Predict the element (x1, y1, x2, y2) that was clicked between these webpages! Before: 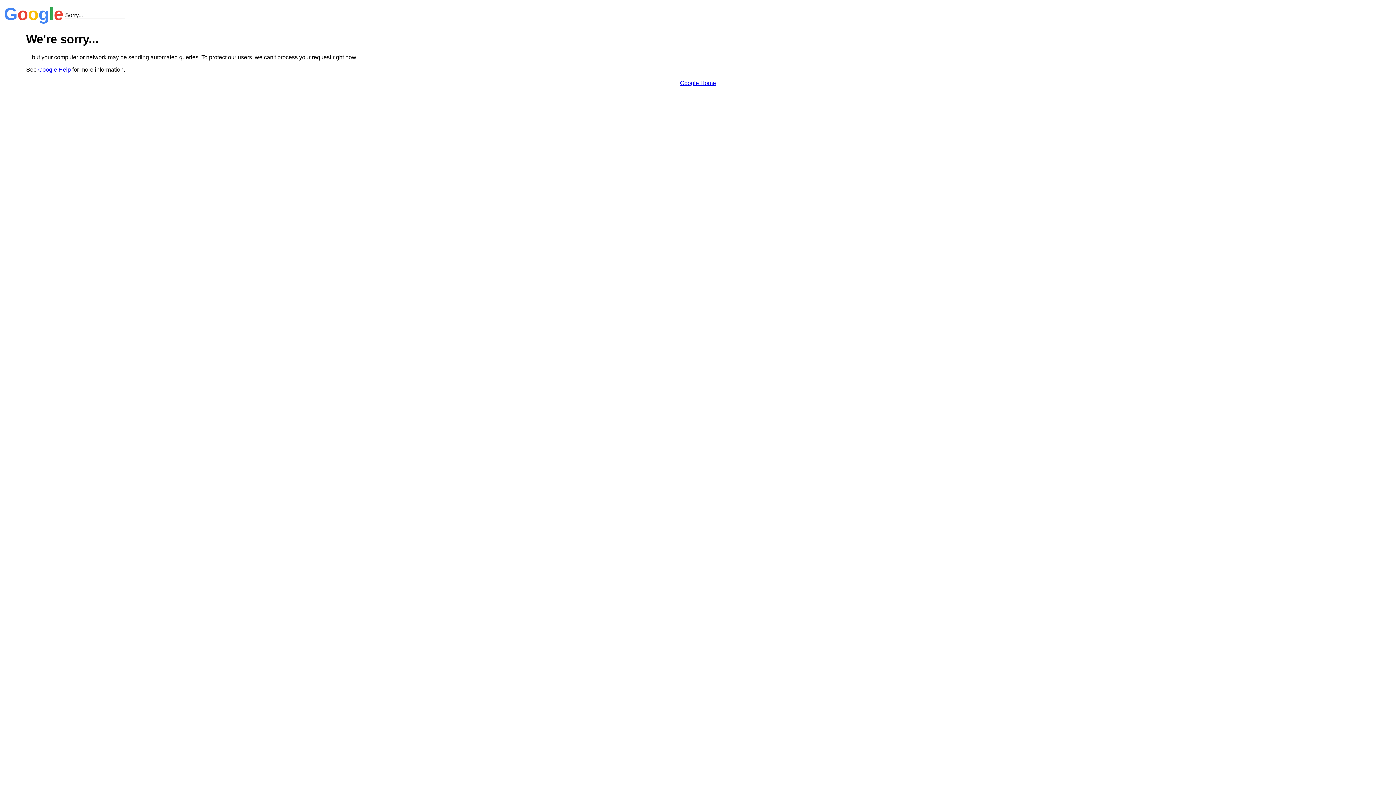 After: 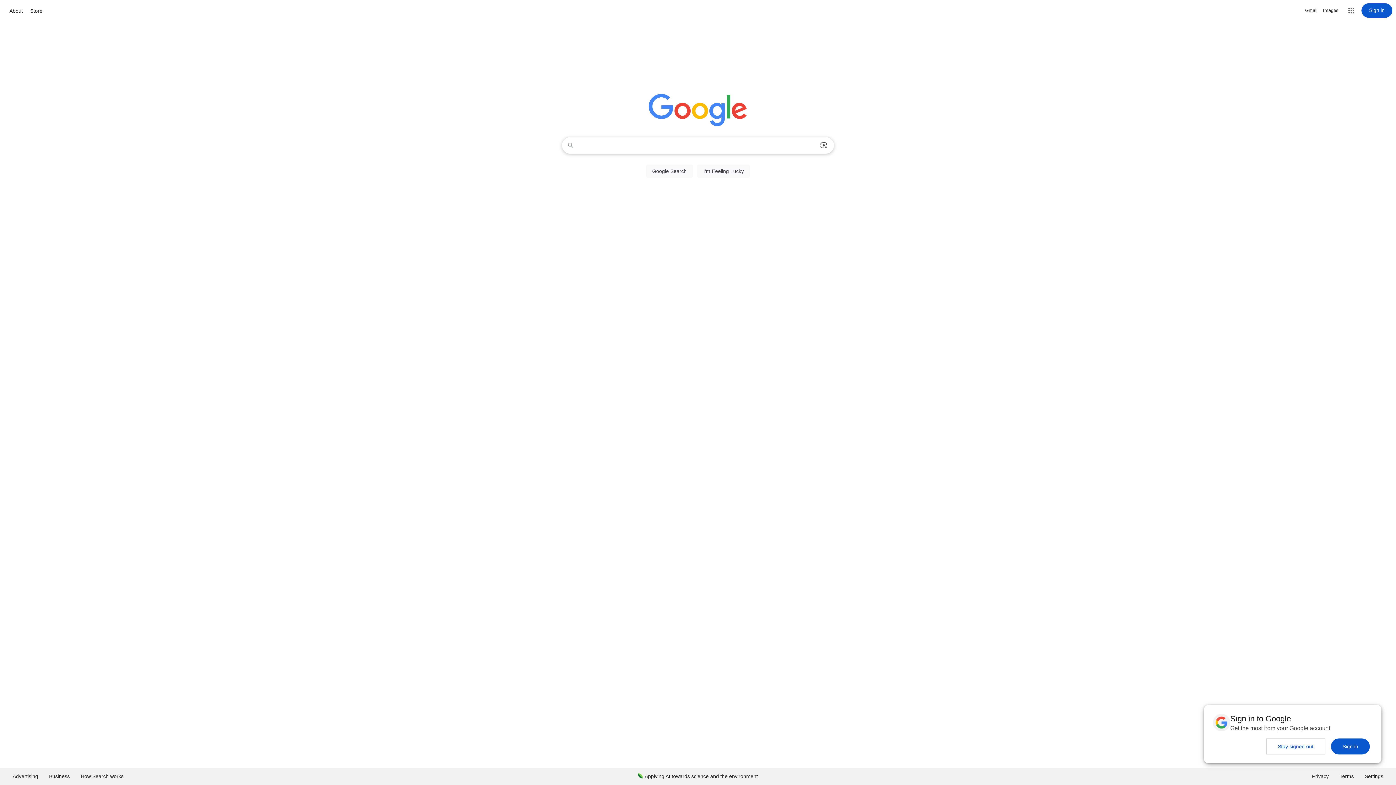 Action: label: Google Home bbox: (680, 79, 716, 86)